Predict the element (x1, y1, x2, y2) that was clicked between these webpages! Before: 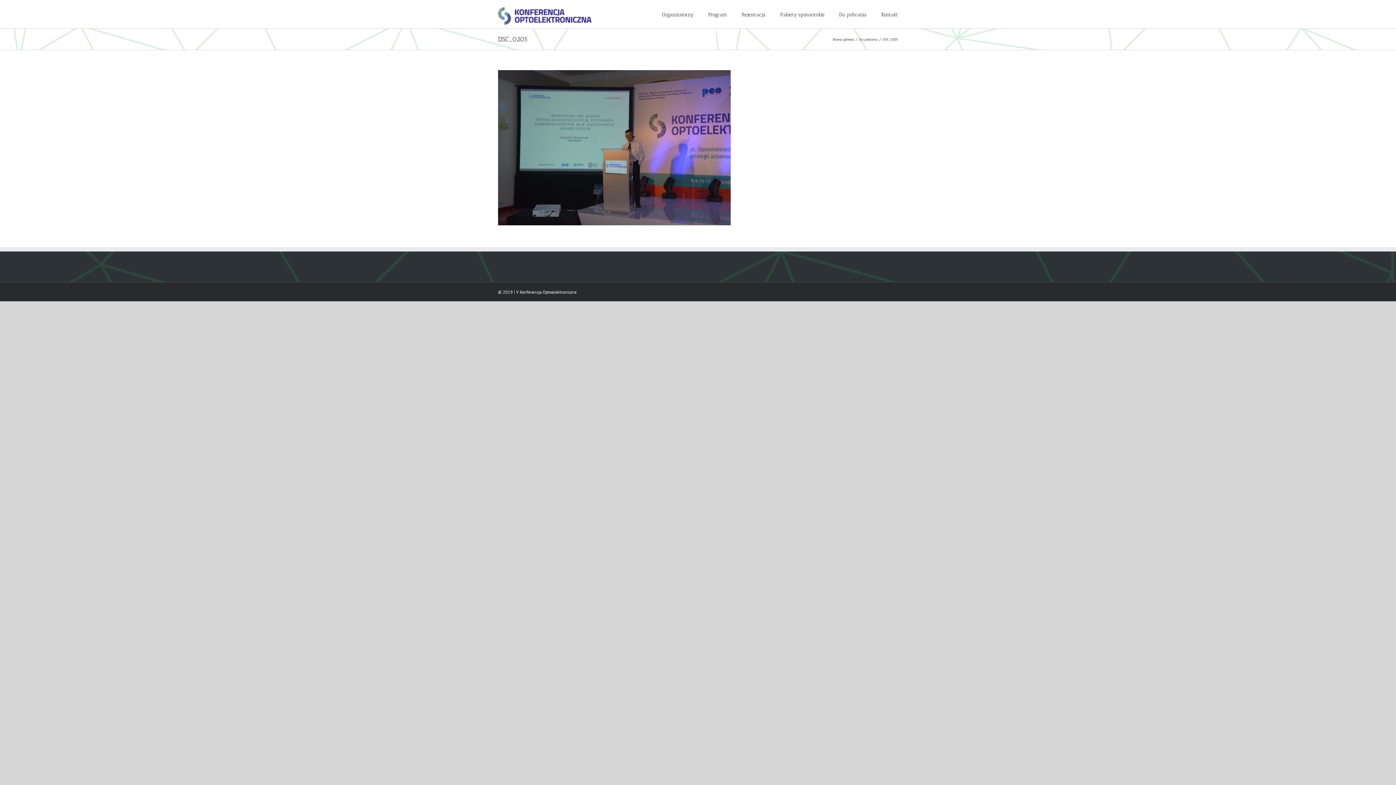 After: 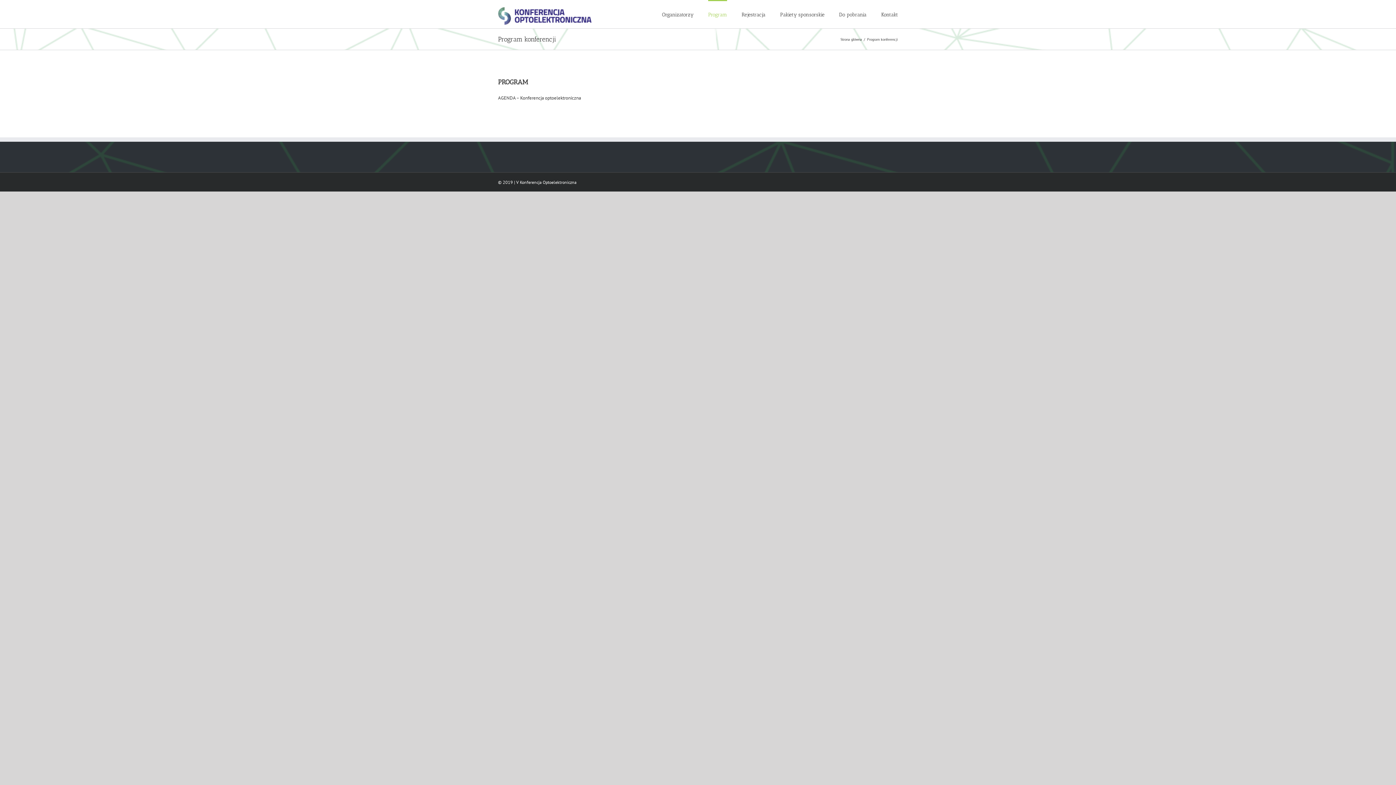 Action: bbox: (708, 0, 727, 28) label: Program